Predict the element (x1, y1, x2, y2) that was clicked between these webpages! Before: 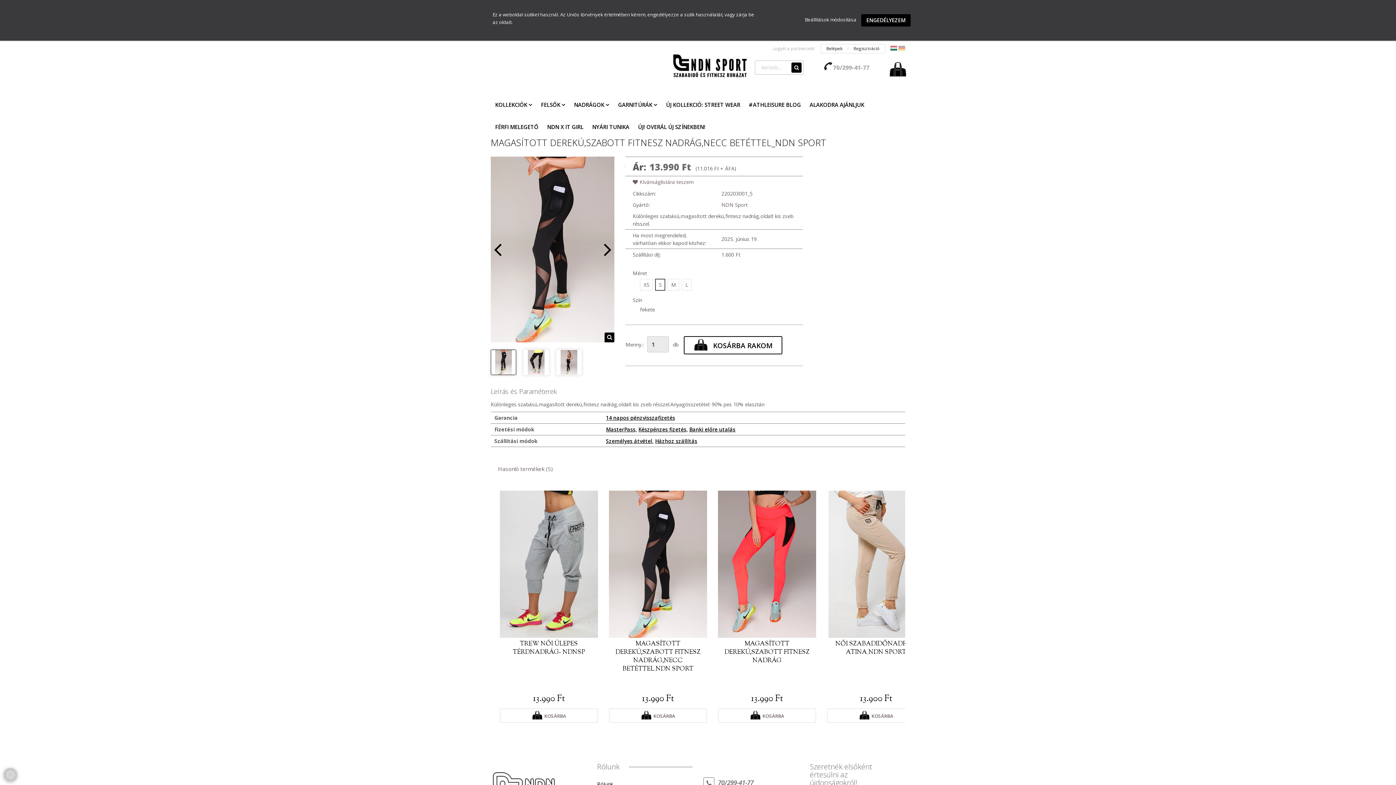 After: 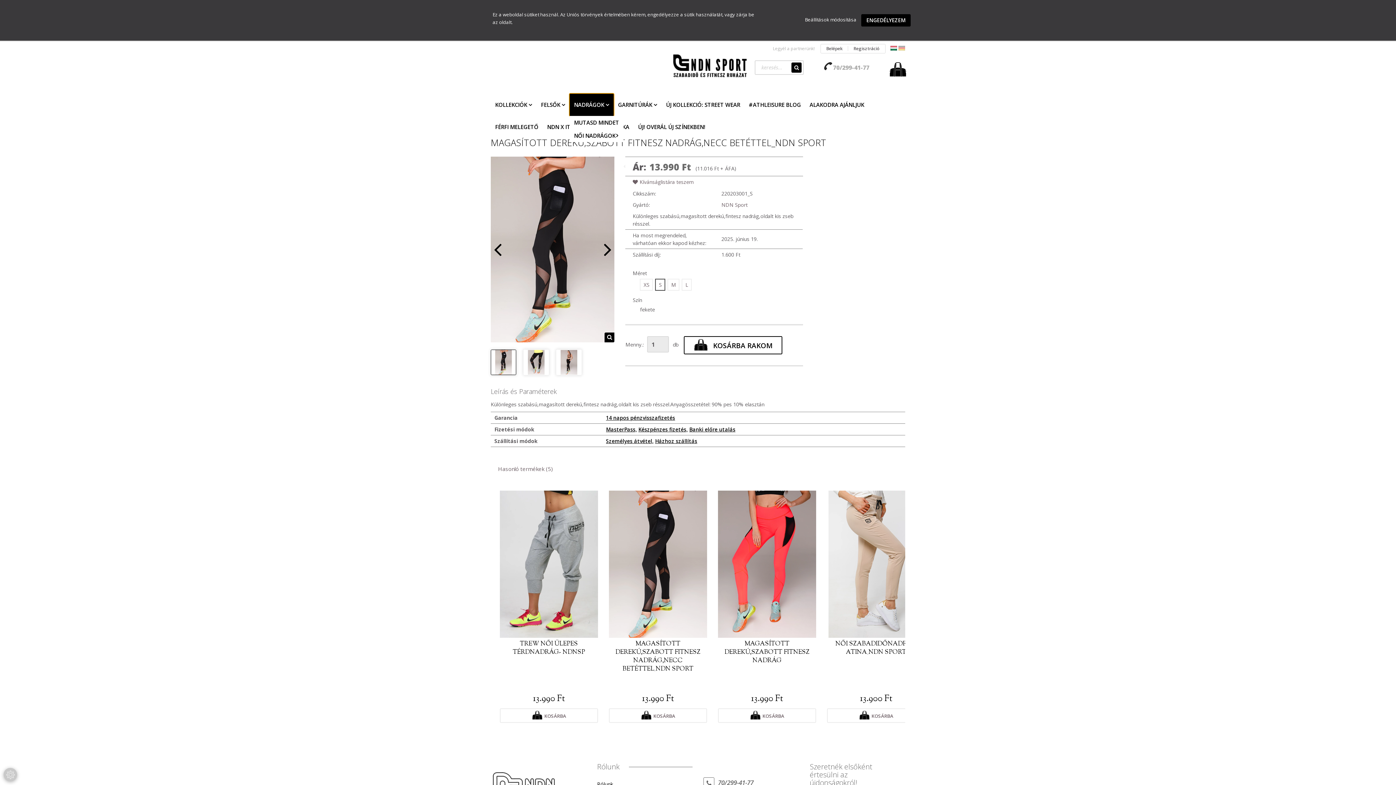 Action: bbox: (569, 93, 613, 116) label: NADRÁGOK 